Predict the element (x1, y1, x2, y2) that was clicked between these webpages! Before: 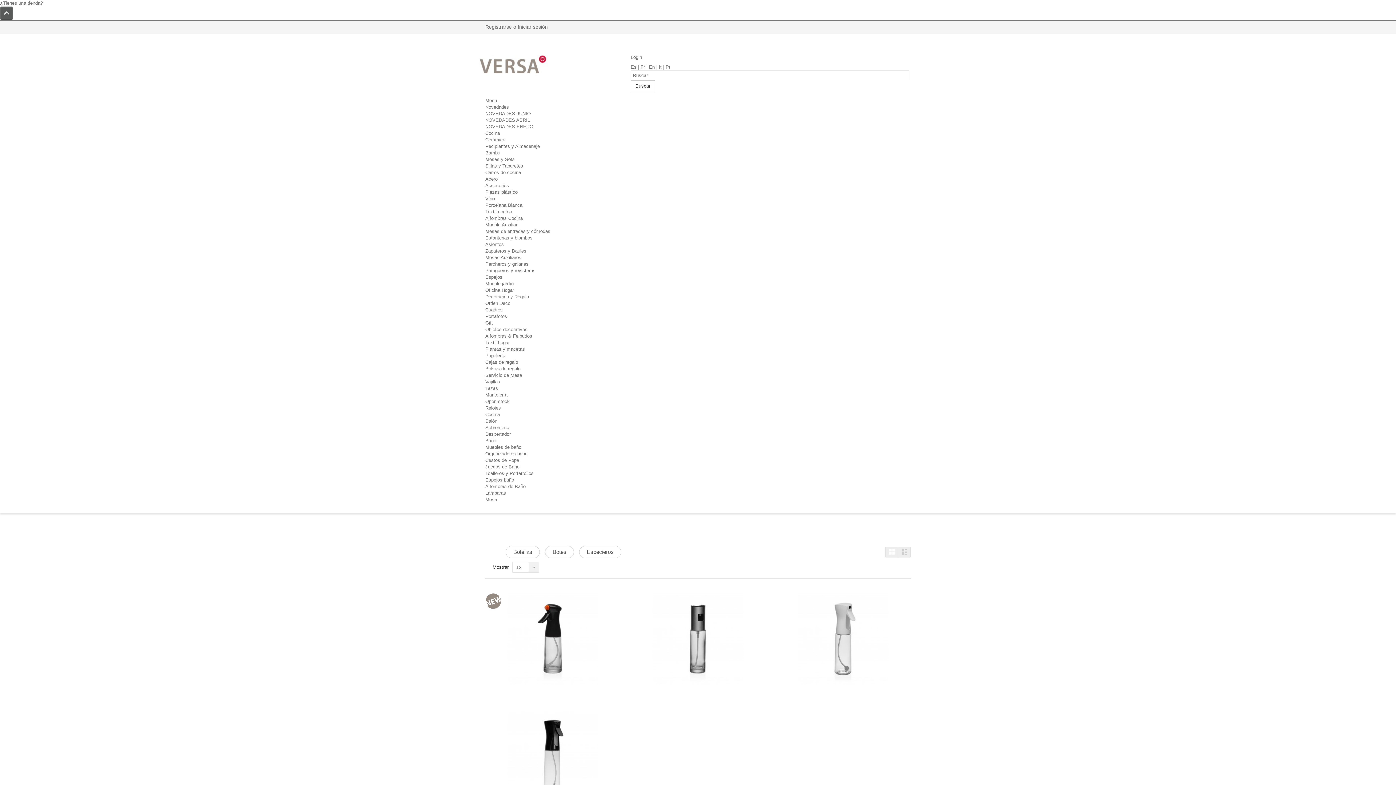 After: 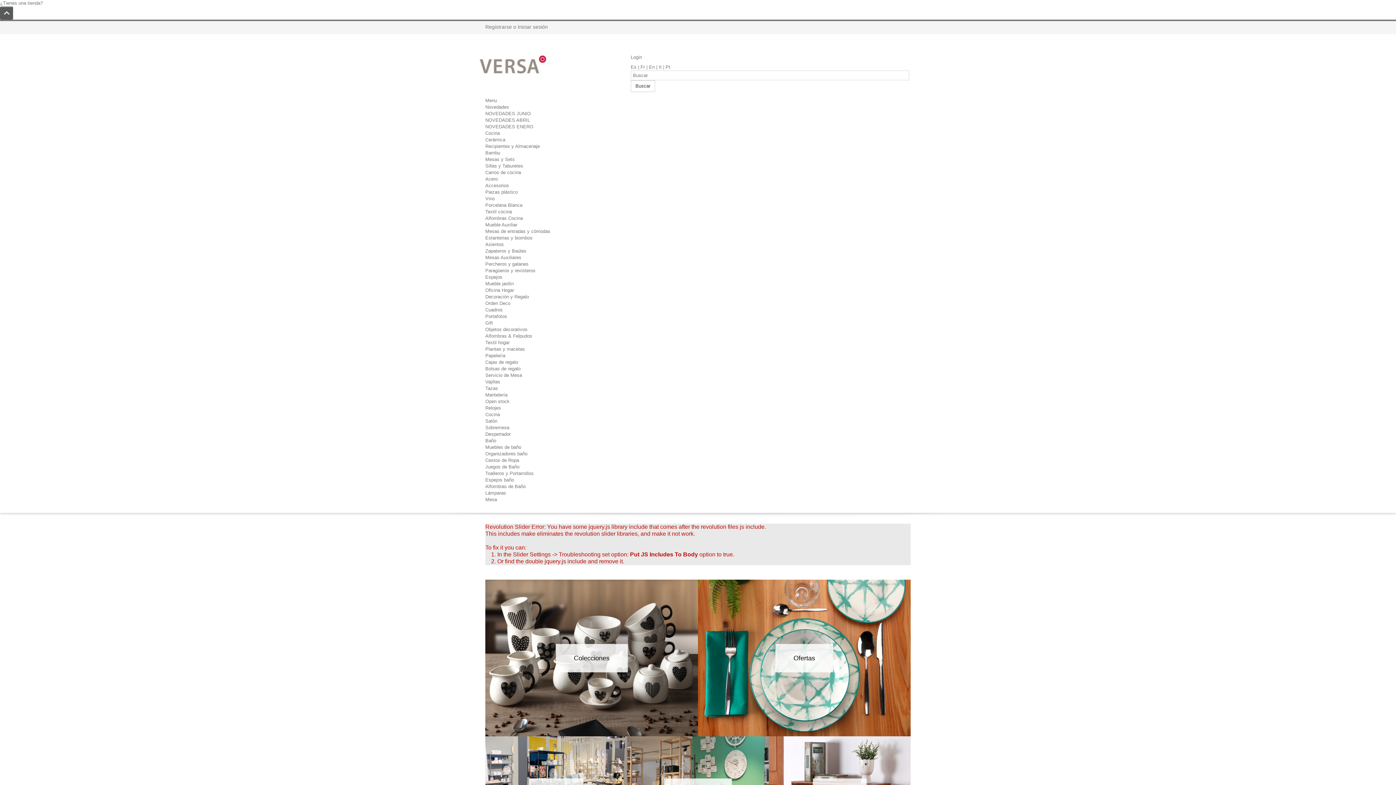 Action: label: Es bbox: (630, 64, 636, 69)